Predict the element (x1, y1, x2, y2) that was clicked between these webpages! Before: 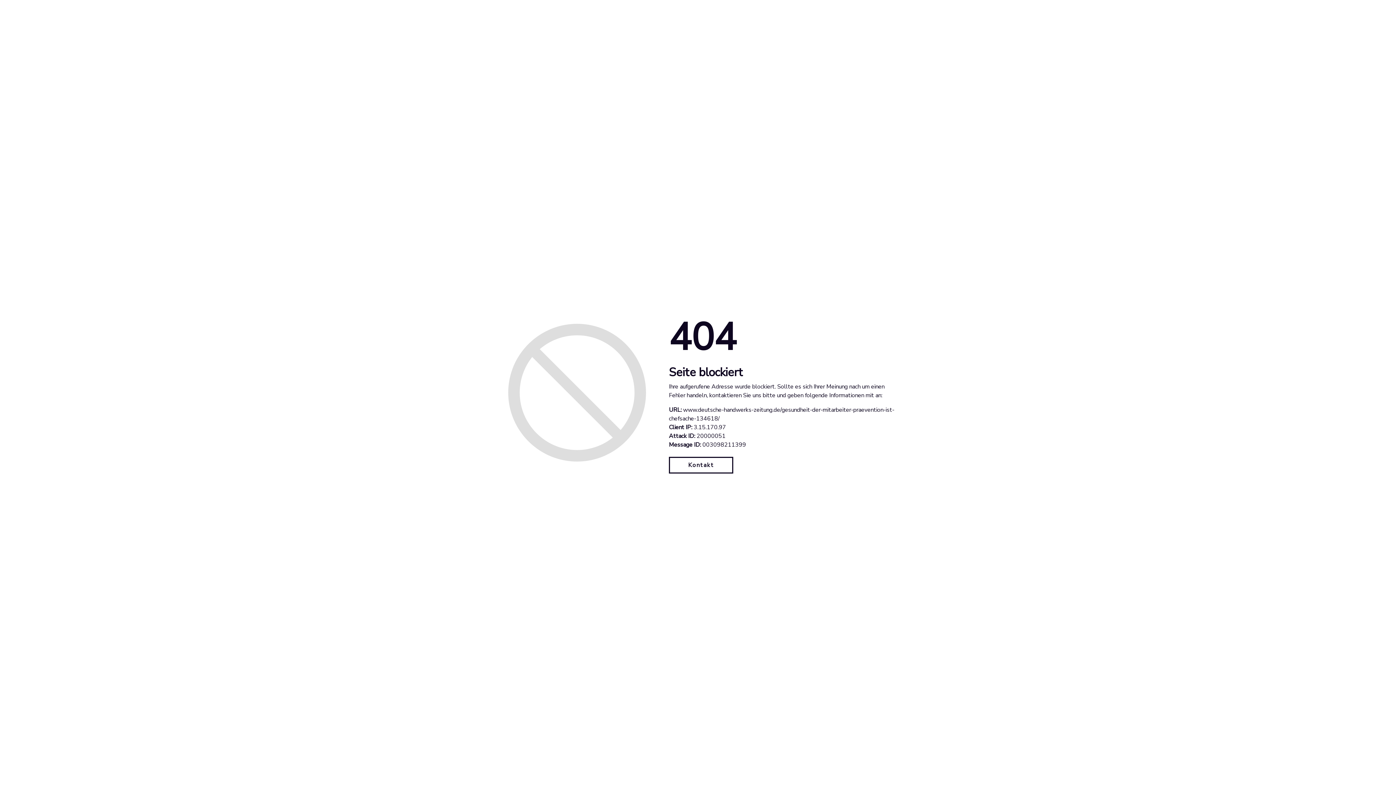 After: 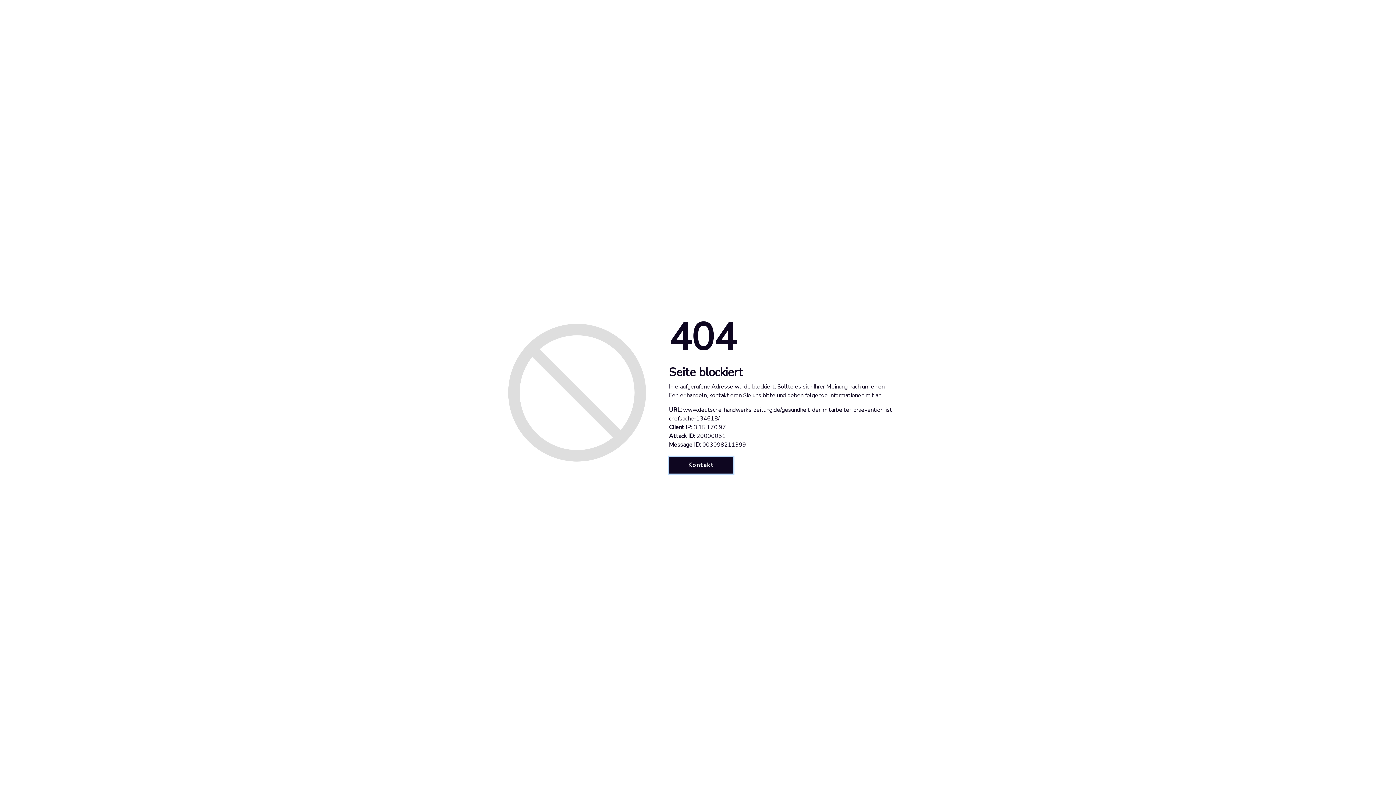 Action: label: Kontakt bbox: (669, 457, 733, 473)